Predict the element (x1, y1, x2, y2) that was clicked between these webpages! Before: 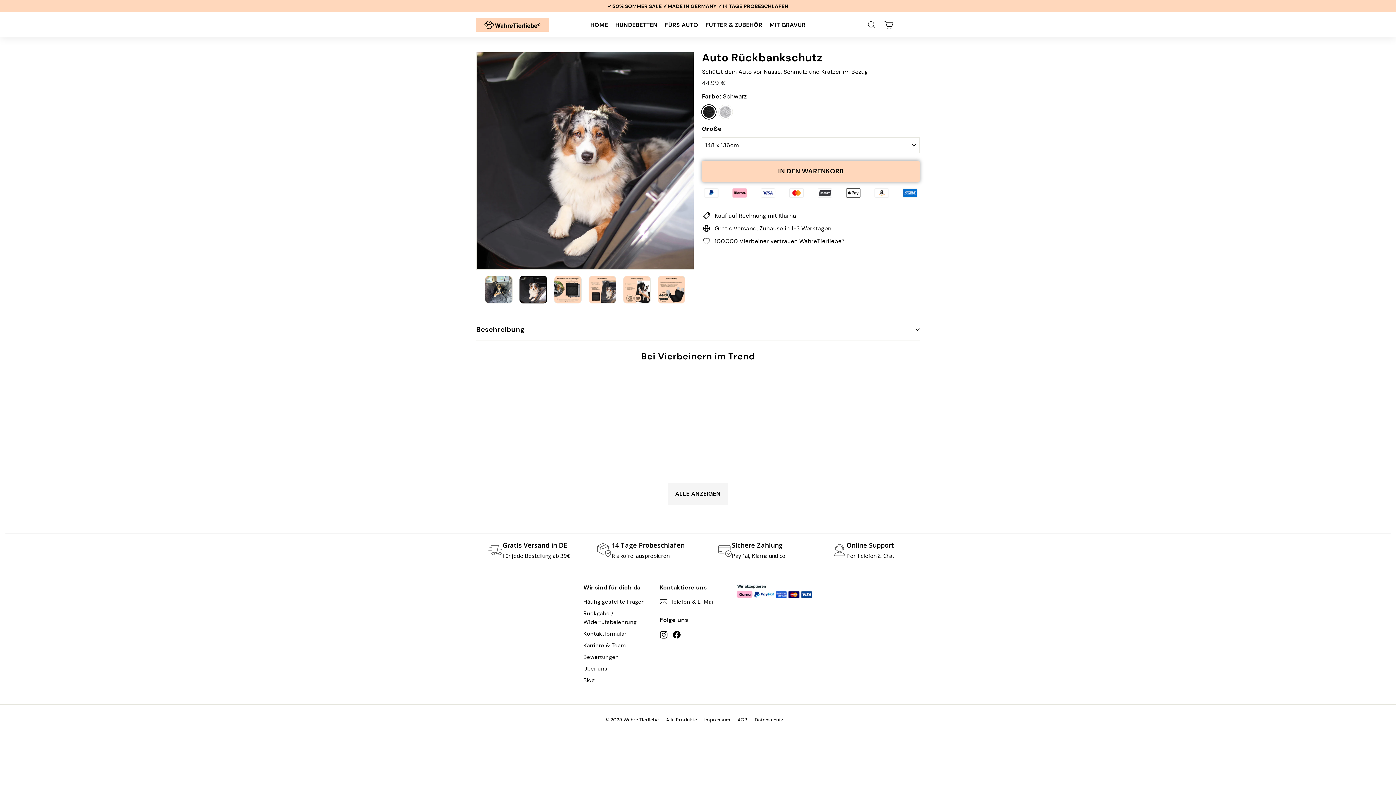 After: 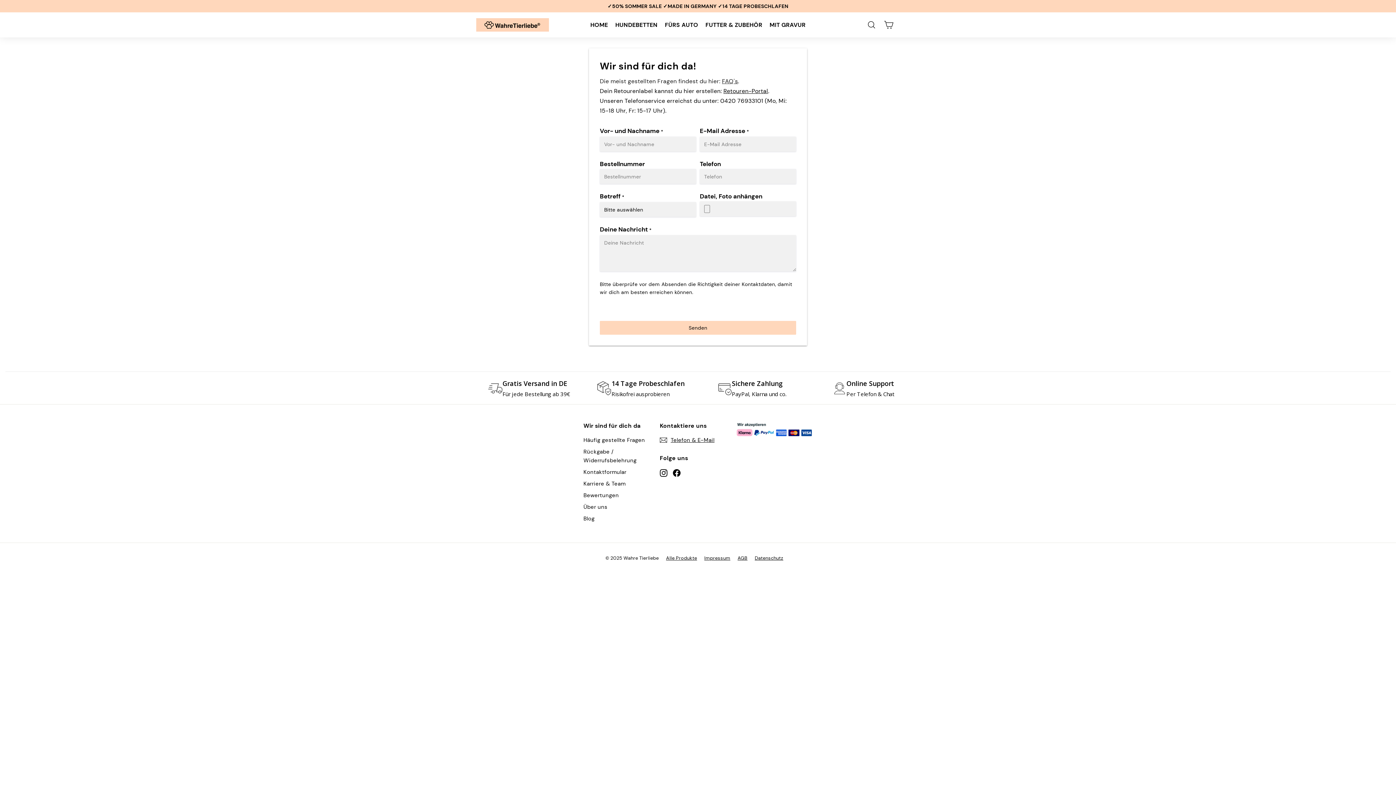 Action: bbox: (583, 608, 660, 628) label: Rückgabe / Widerrufsbelehrung